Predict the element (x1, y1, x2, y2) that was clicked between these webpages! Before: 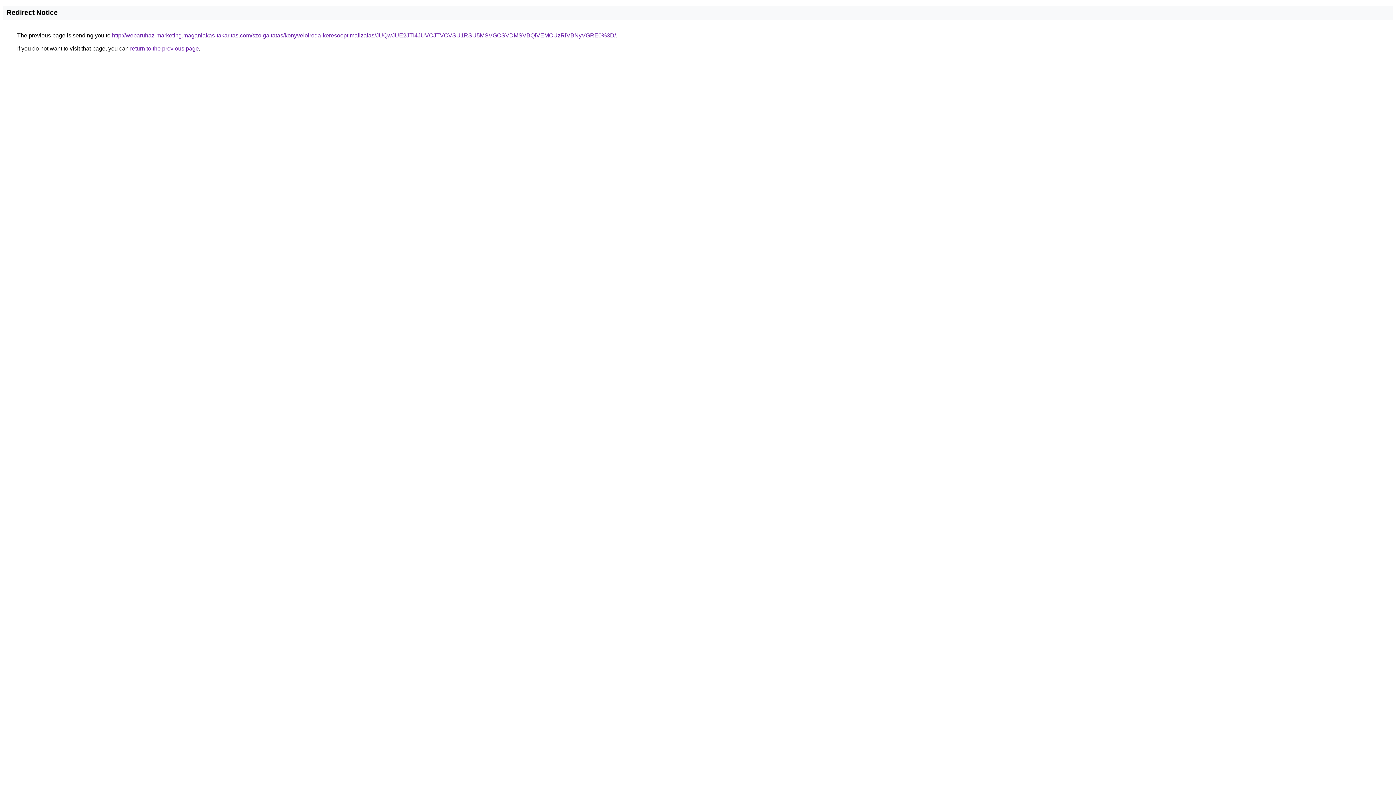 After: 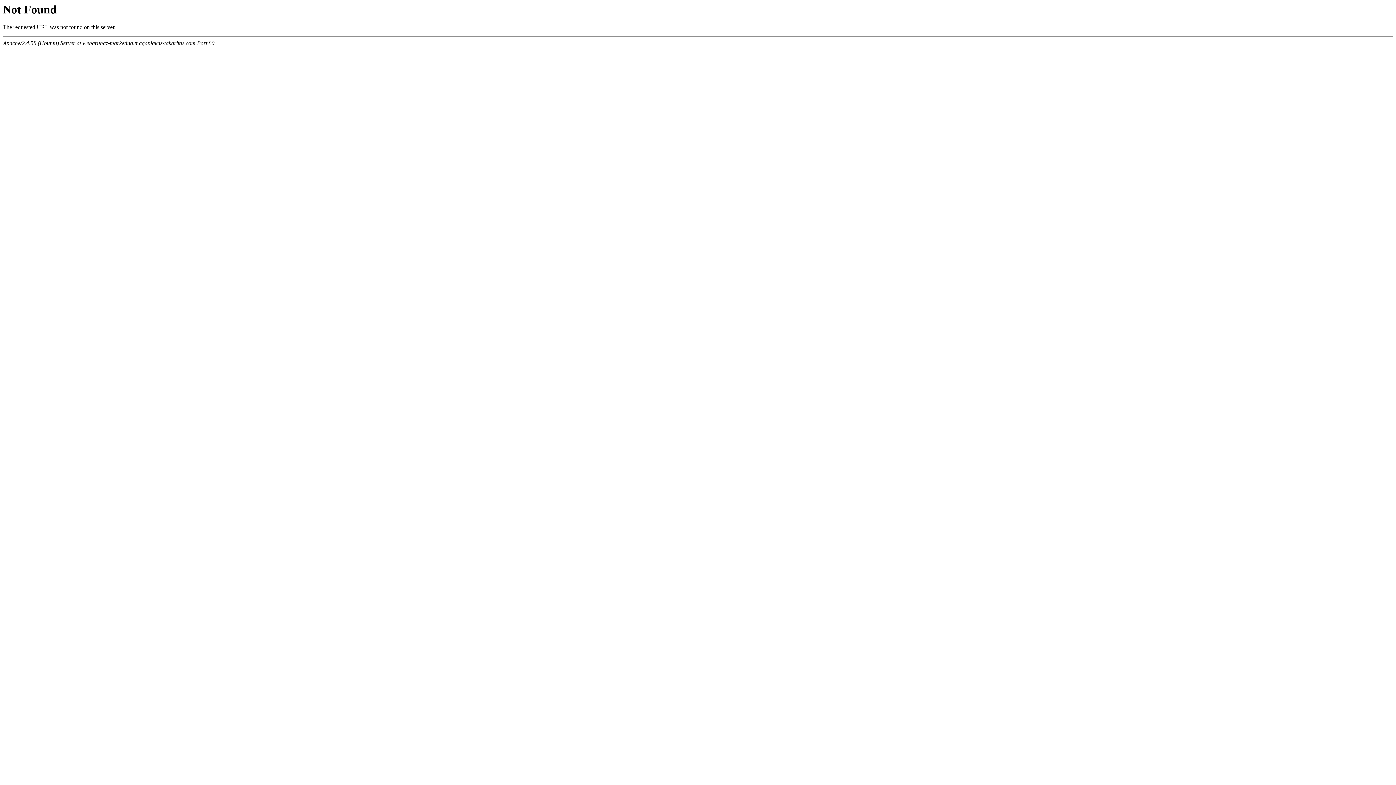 Action: label: http://webaruhaz-marketing.maganlakas-takaritas.com/szolgaltatas/konyveloiroda-keresooptimalizalas/JUQwJUE2JTI4JUVCJTVCVSU1RSU5MSVGOSVDMSVBQiVEMCUzRiVBNyVGRE0%3D/ bbox: (112, 32, 616, 38)